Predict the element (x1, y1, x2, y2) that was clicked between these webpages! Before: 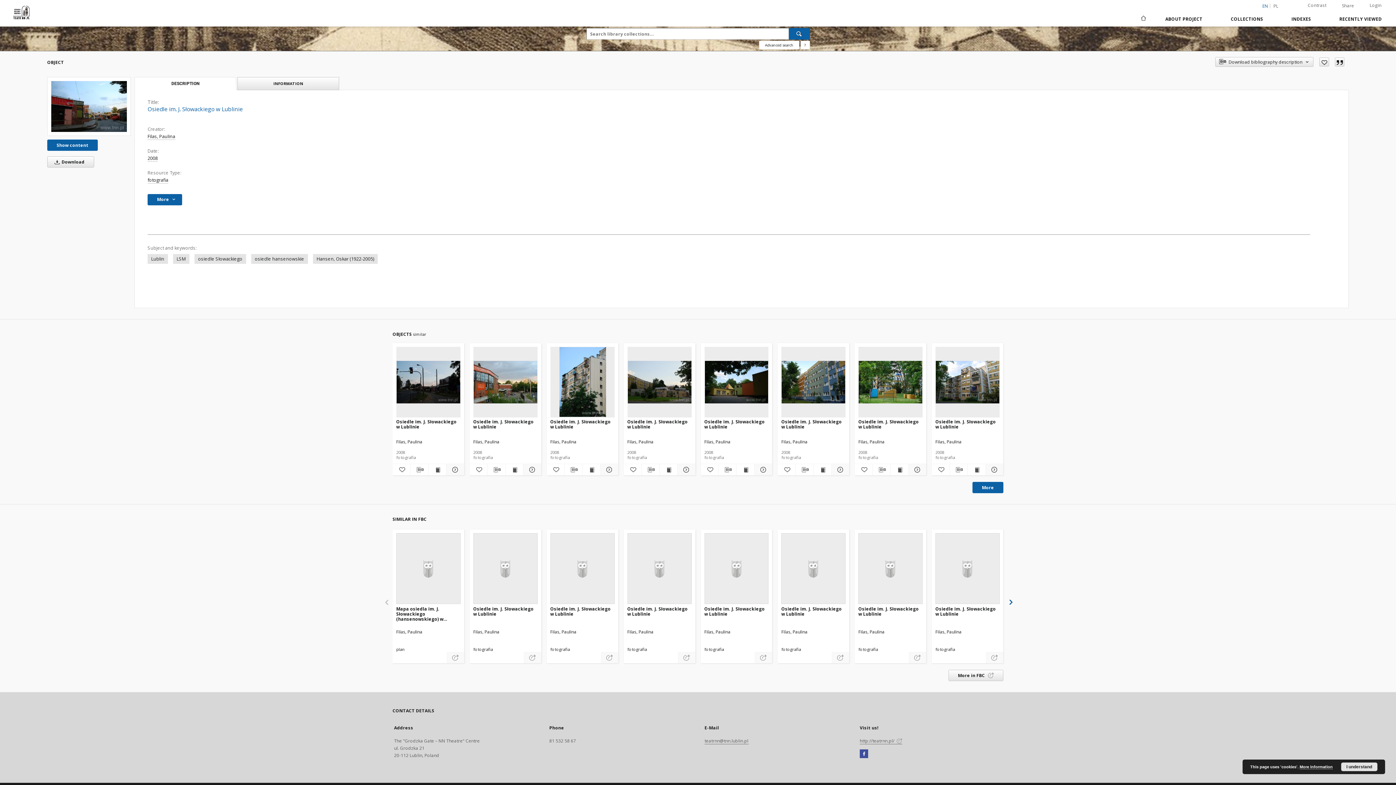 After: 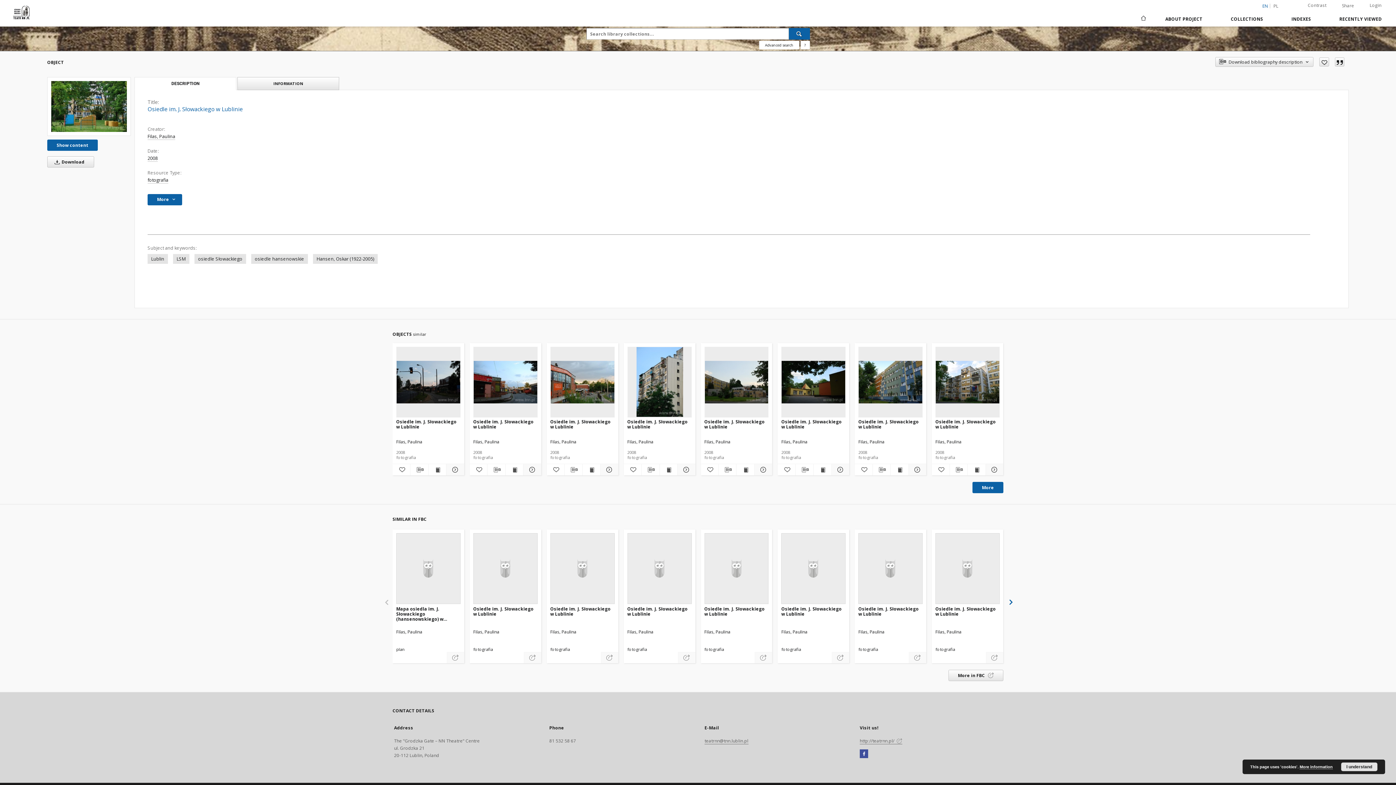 Action: label: Osiedle im. J. Słowackiego w Lublinie bbox: (858, 417, 922, 432)